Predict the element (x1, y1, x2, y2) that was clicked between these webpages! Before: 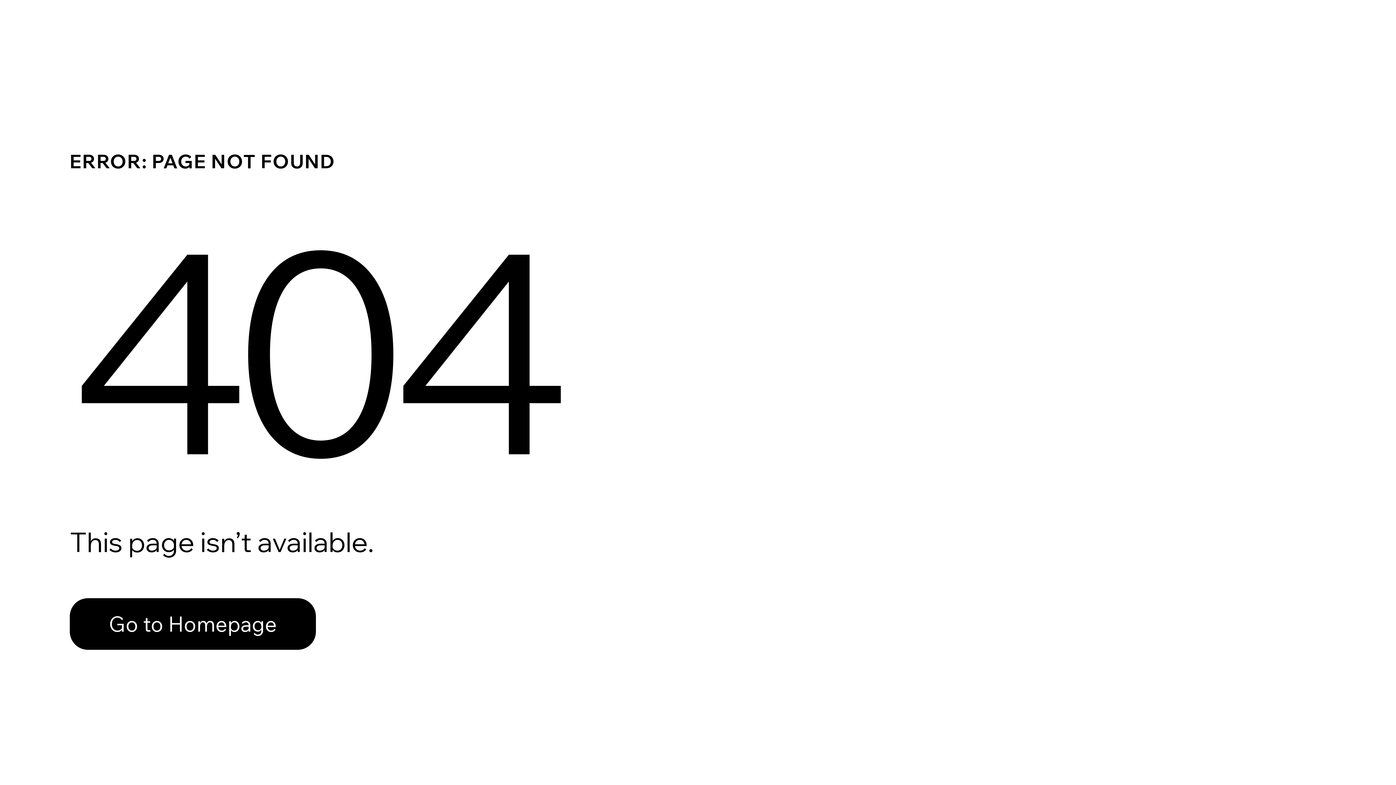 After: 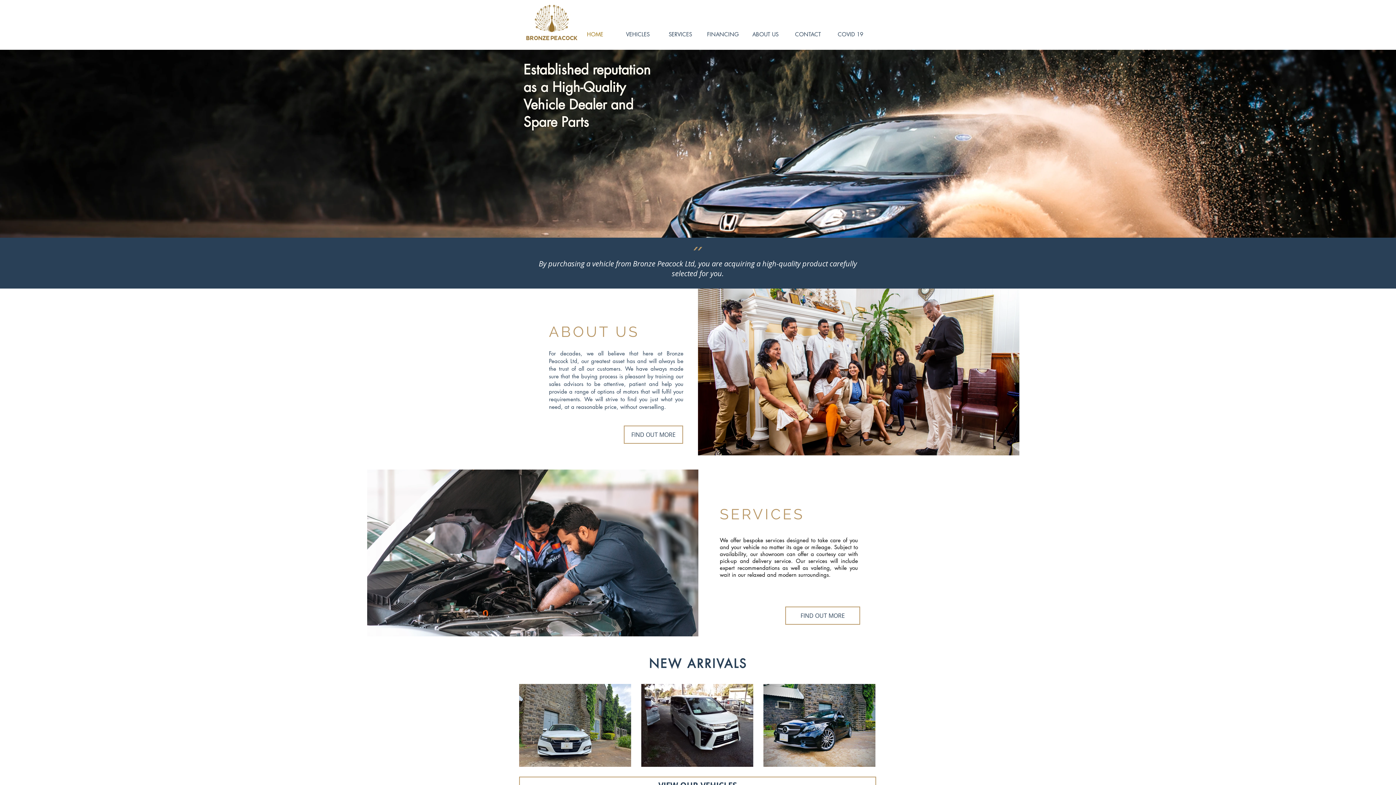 Action: bbox: (69, 598, 316, 650) label: Go to Homepage